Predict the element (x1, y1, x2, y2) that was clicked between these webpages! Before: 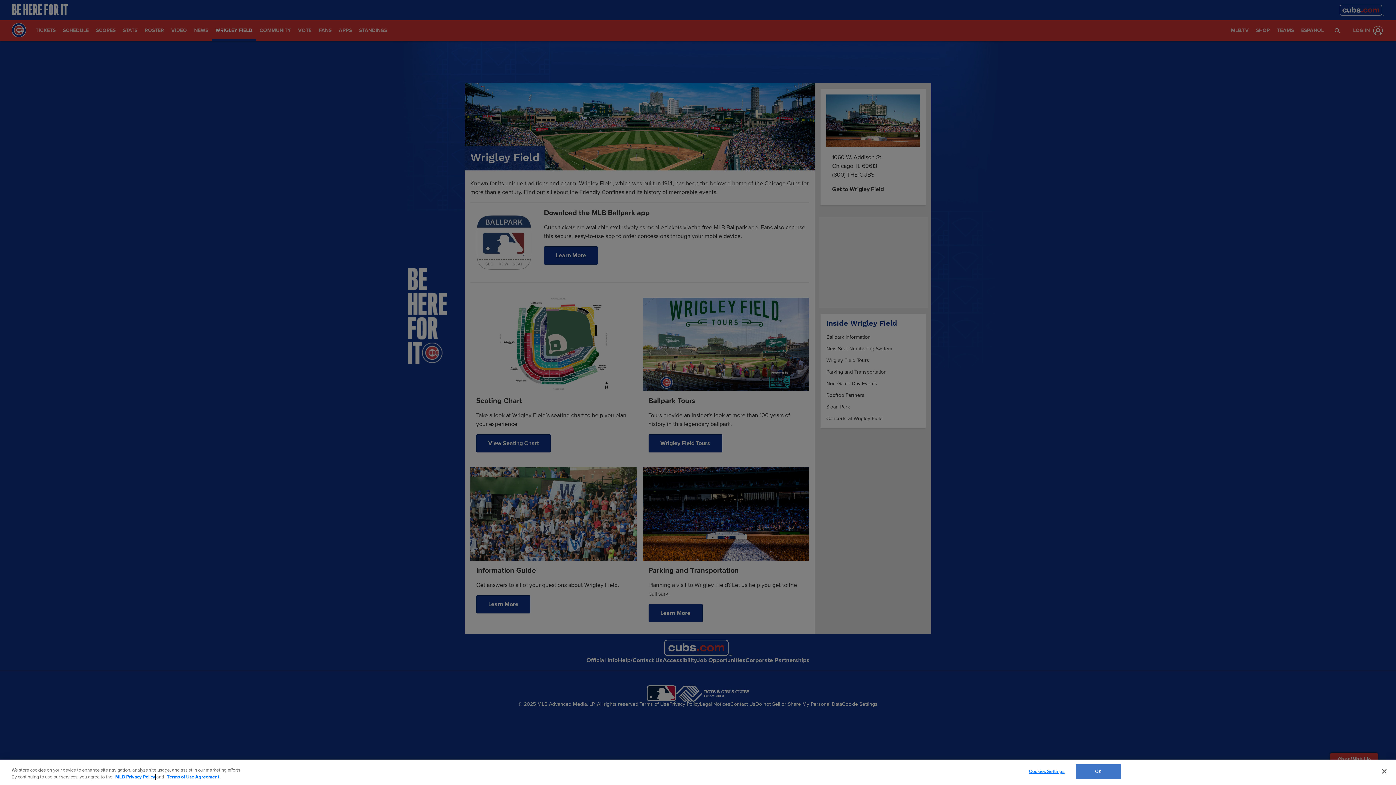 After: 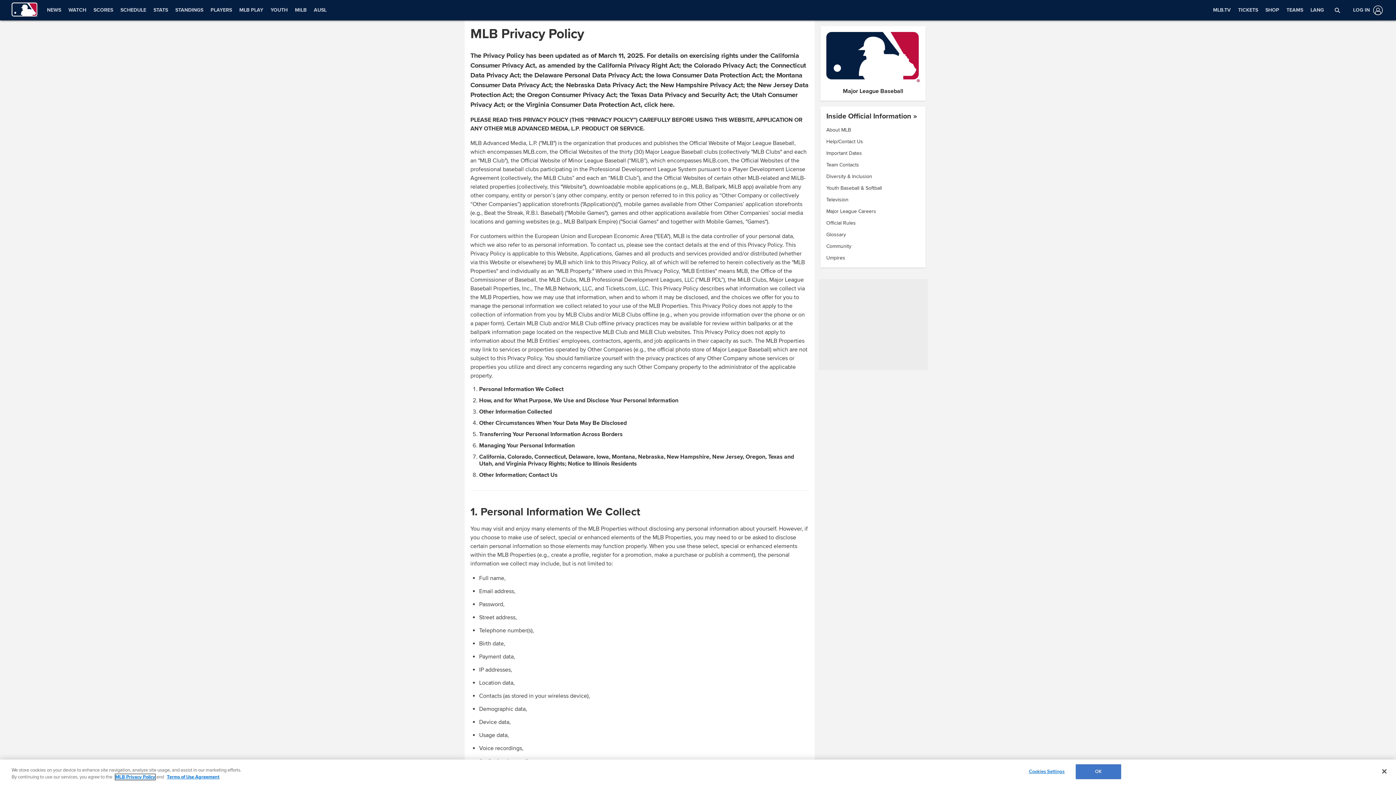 Action: bbox: (115, 774, 155, 780) label: MLB Privacy Policy